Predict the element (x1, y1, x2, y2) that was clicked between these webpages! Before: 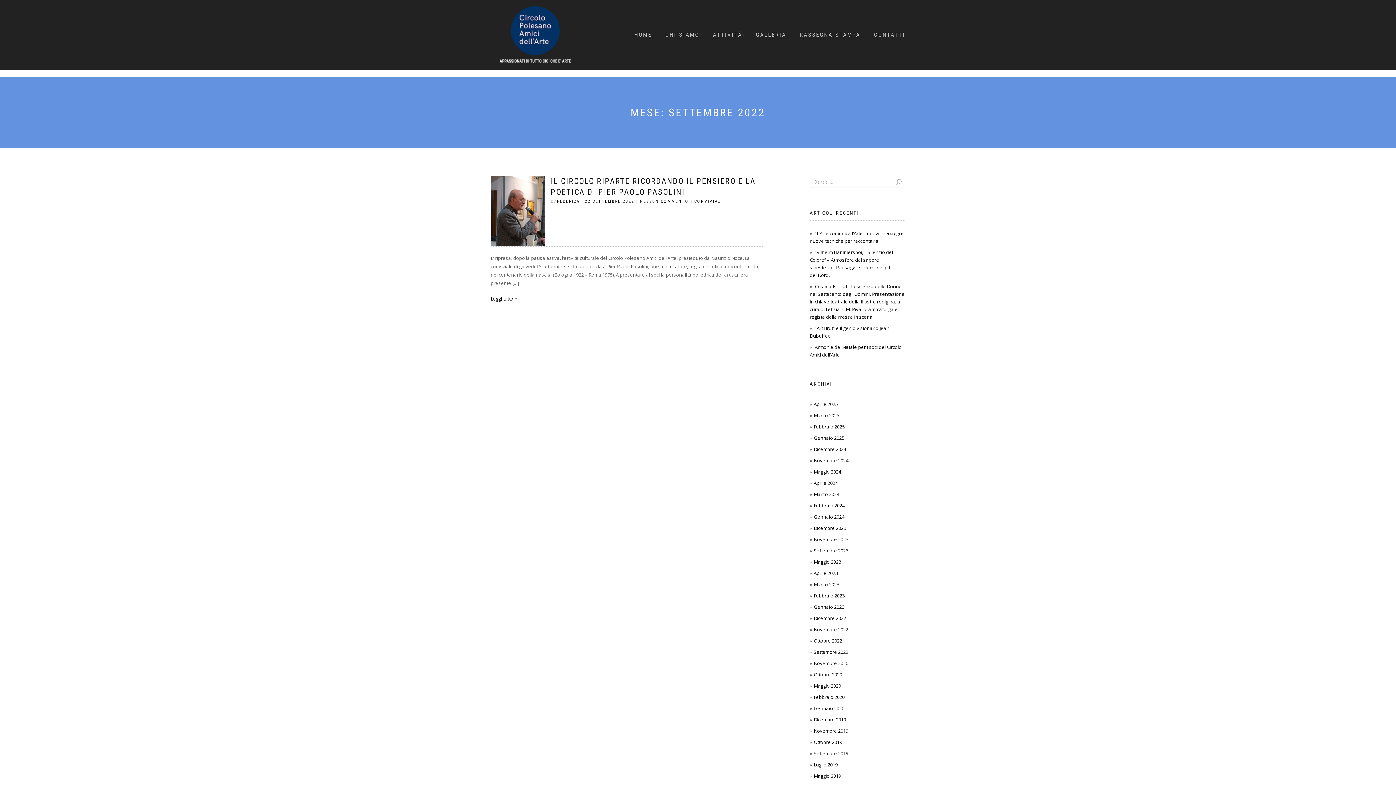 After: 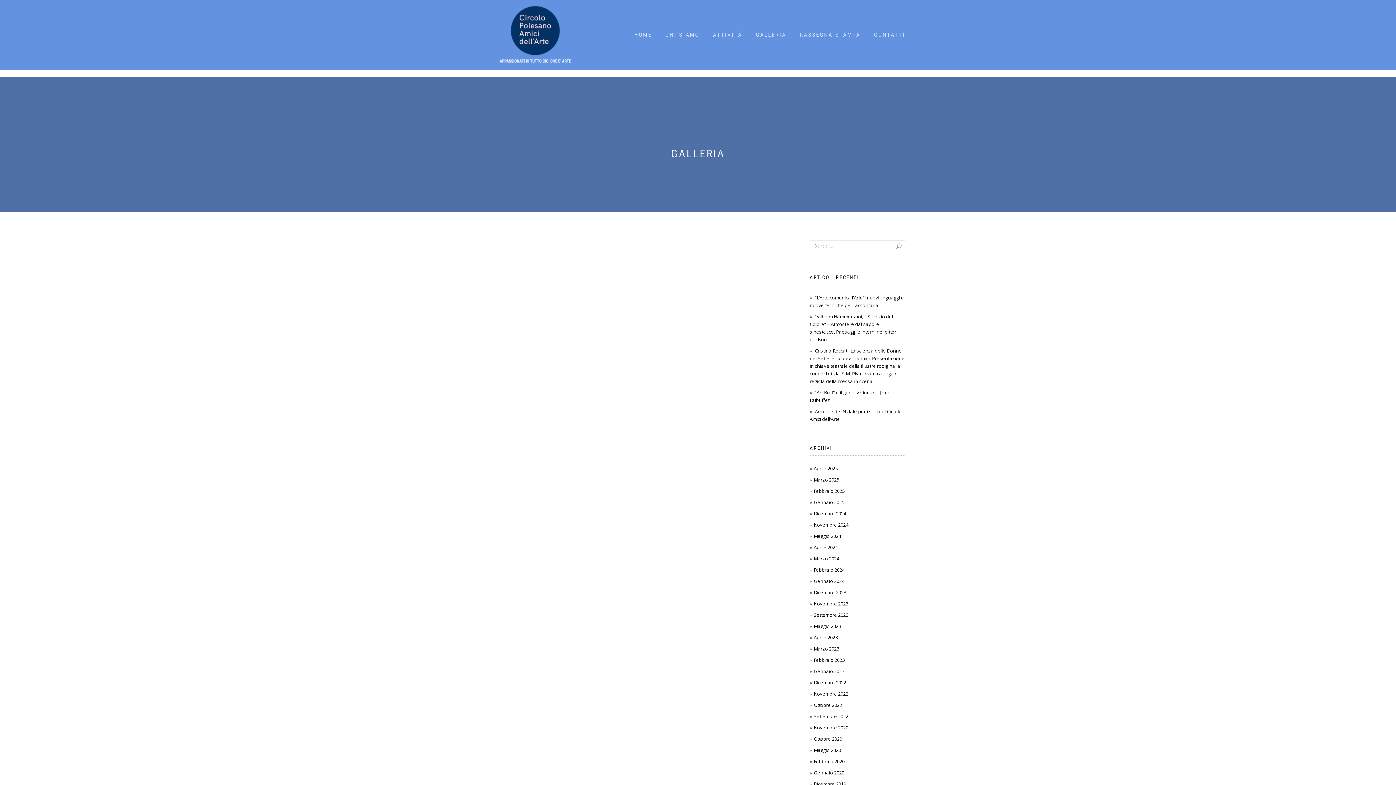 Action: bbox: (750, 30, 792, 39) label: GALLERIA